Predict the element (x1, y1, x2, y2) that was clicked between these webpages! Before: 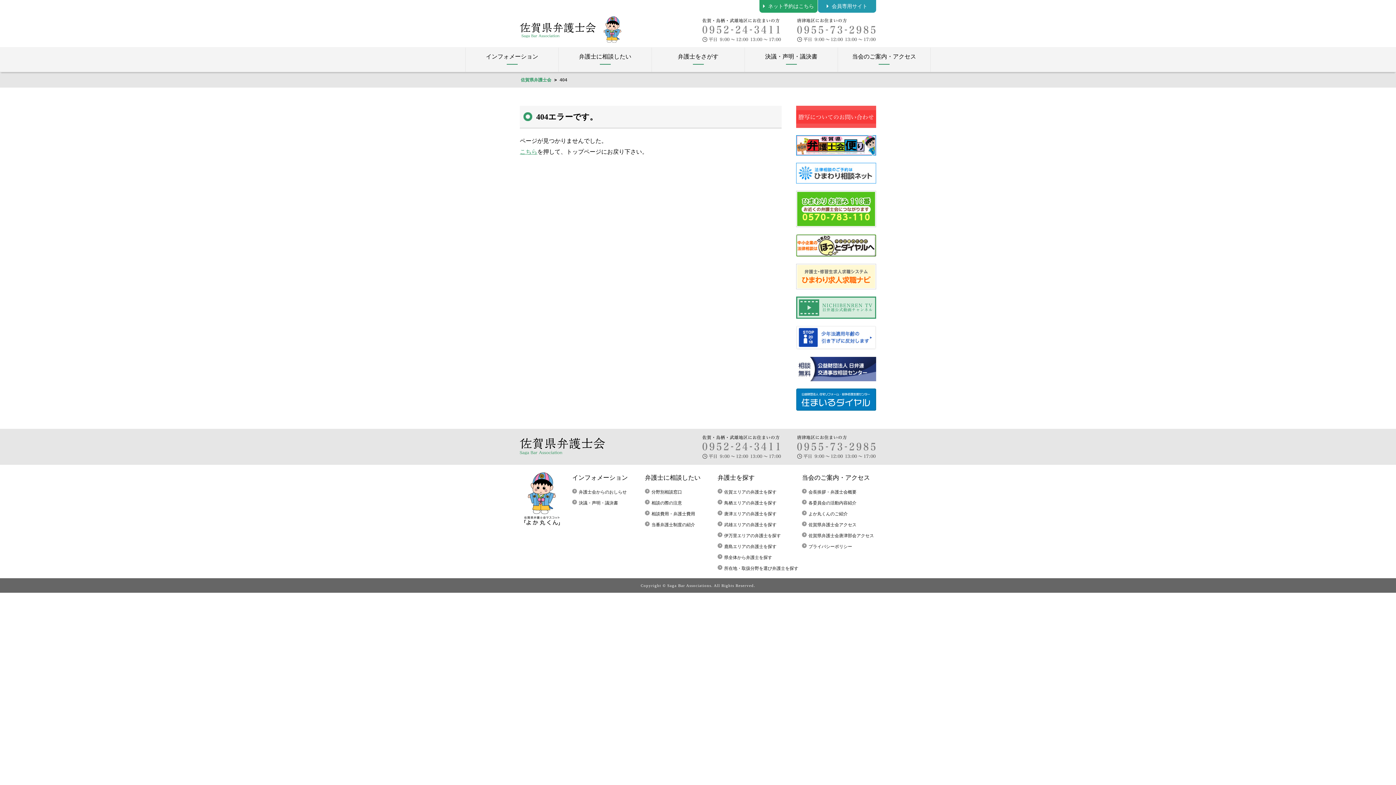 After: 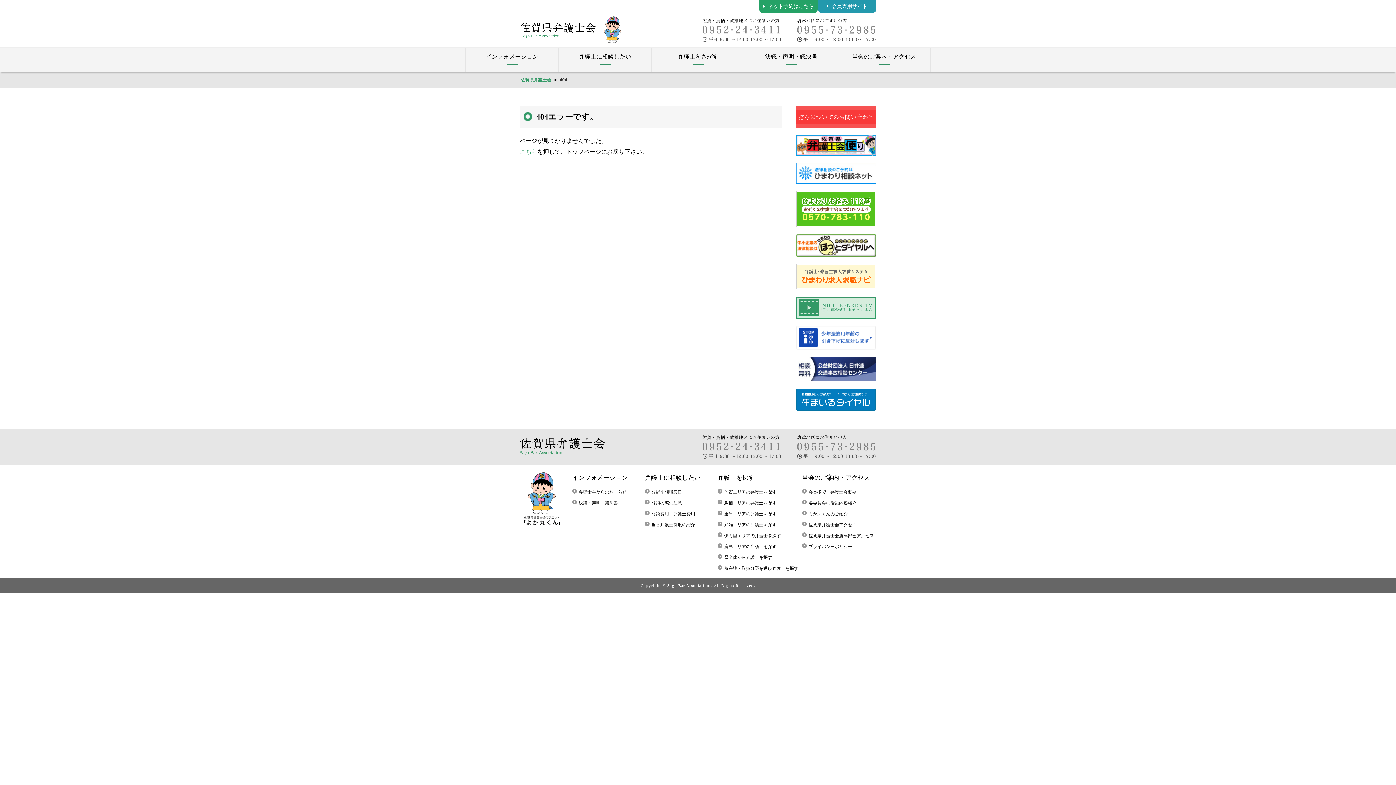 Action: bbox: (759, 0, 817, 12) label: ネット予約はこちら